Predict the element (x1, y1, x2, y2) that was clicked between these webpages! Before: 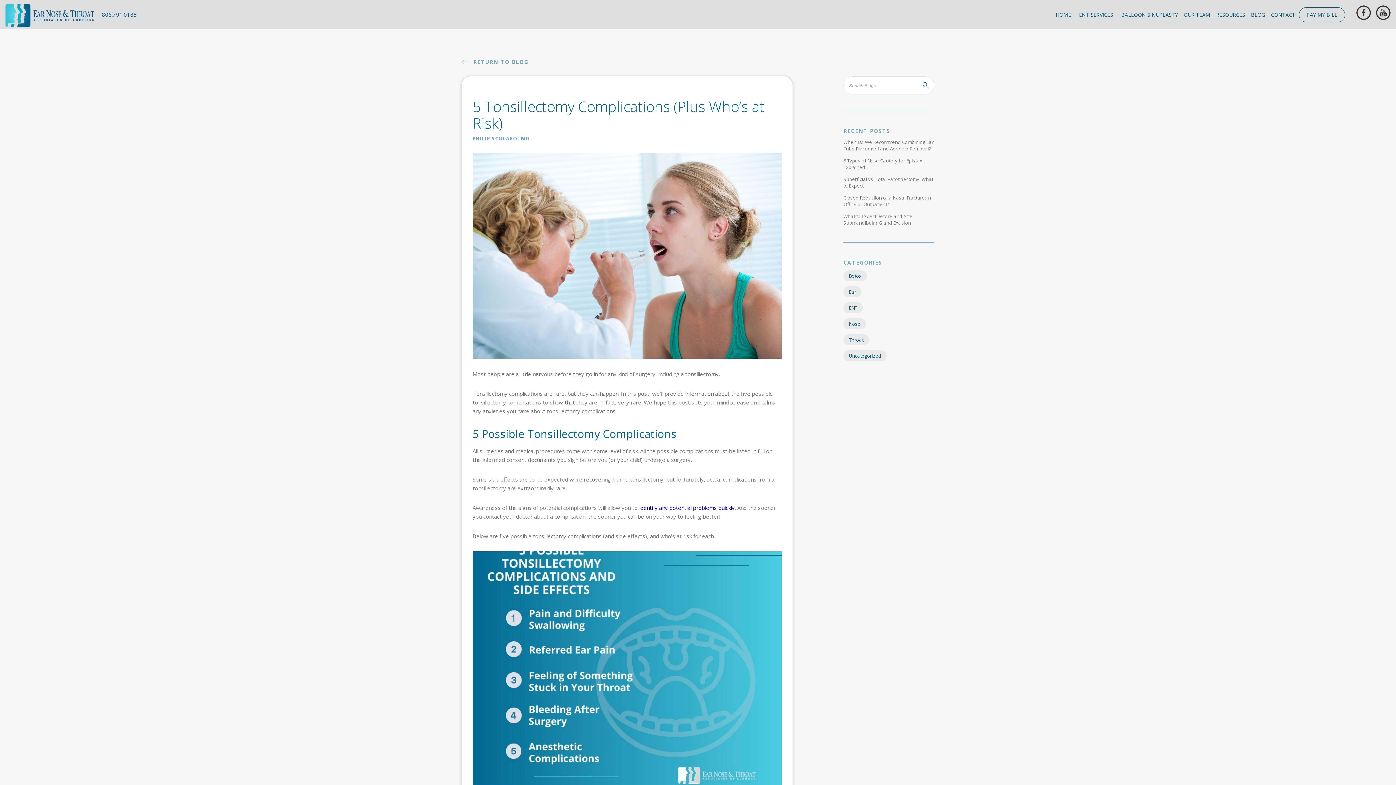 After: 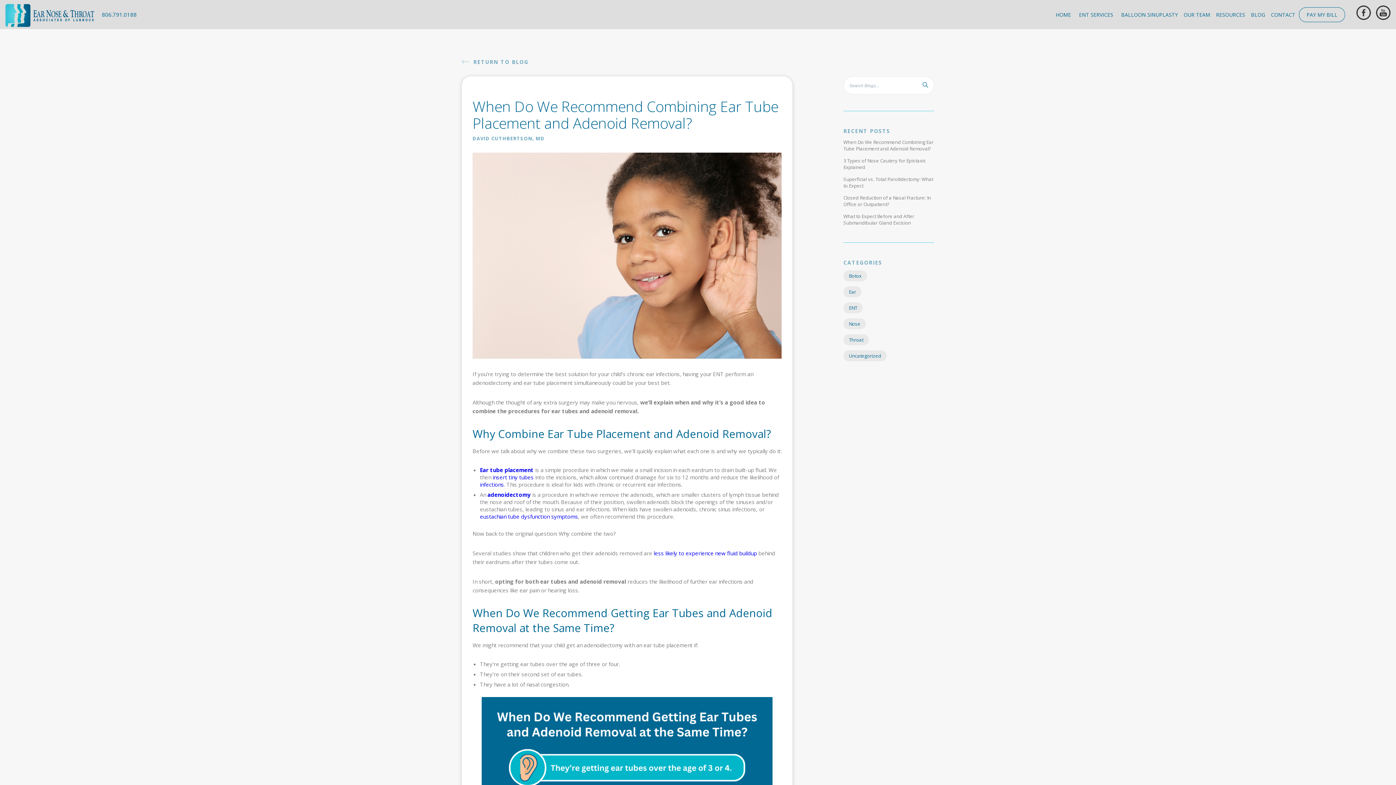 Action: label: When Do We Recommend Combining Ear Tube Placement and Adenoid Removal? bbox: (843, 138, 934, 157)